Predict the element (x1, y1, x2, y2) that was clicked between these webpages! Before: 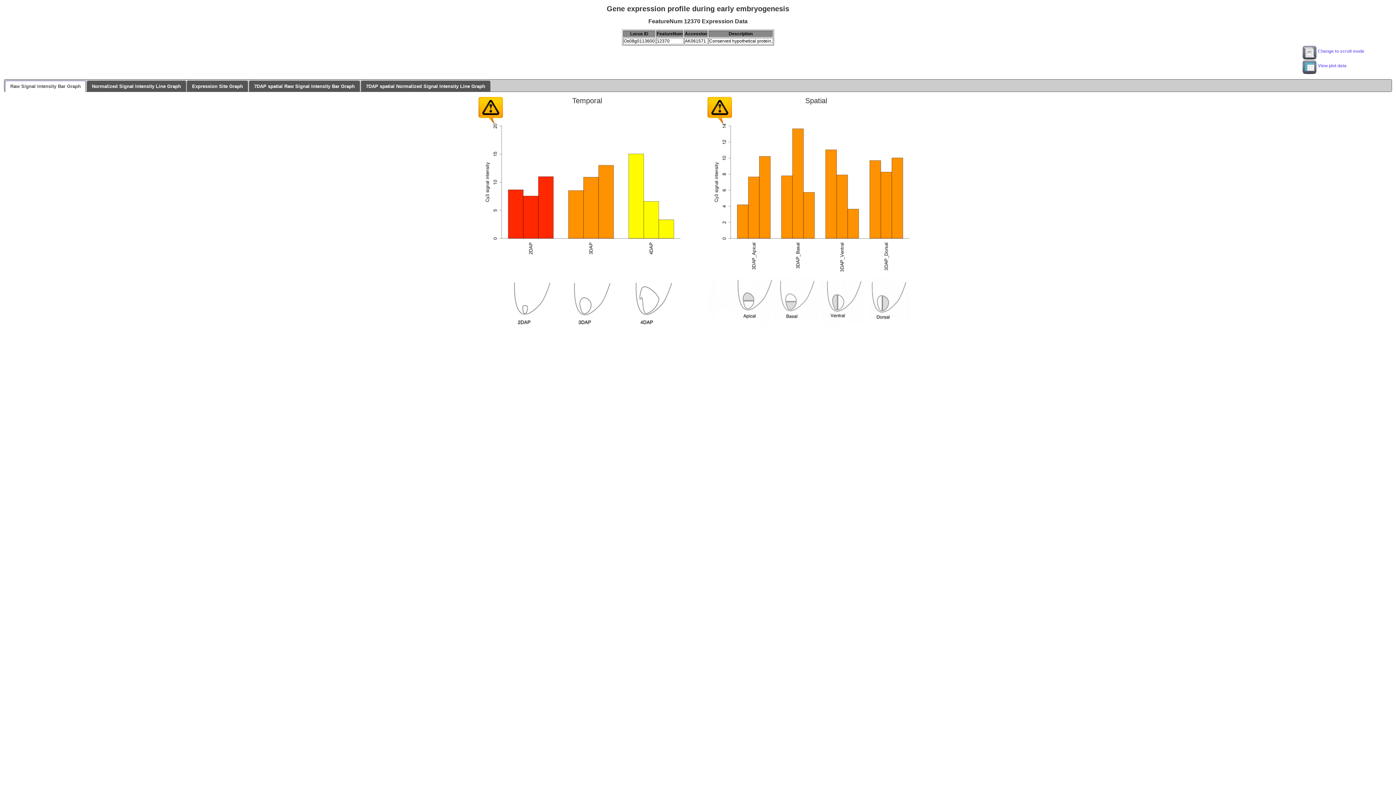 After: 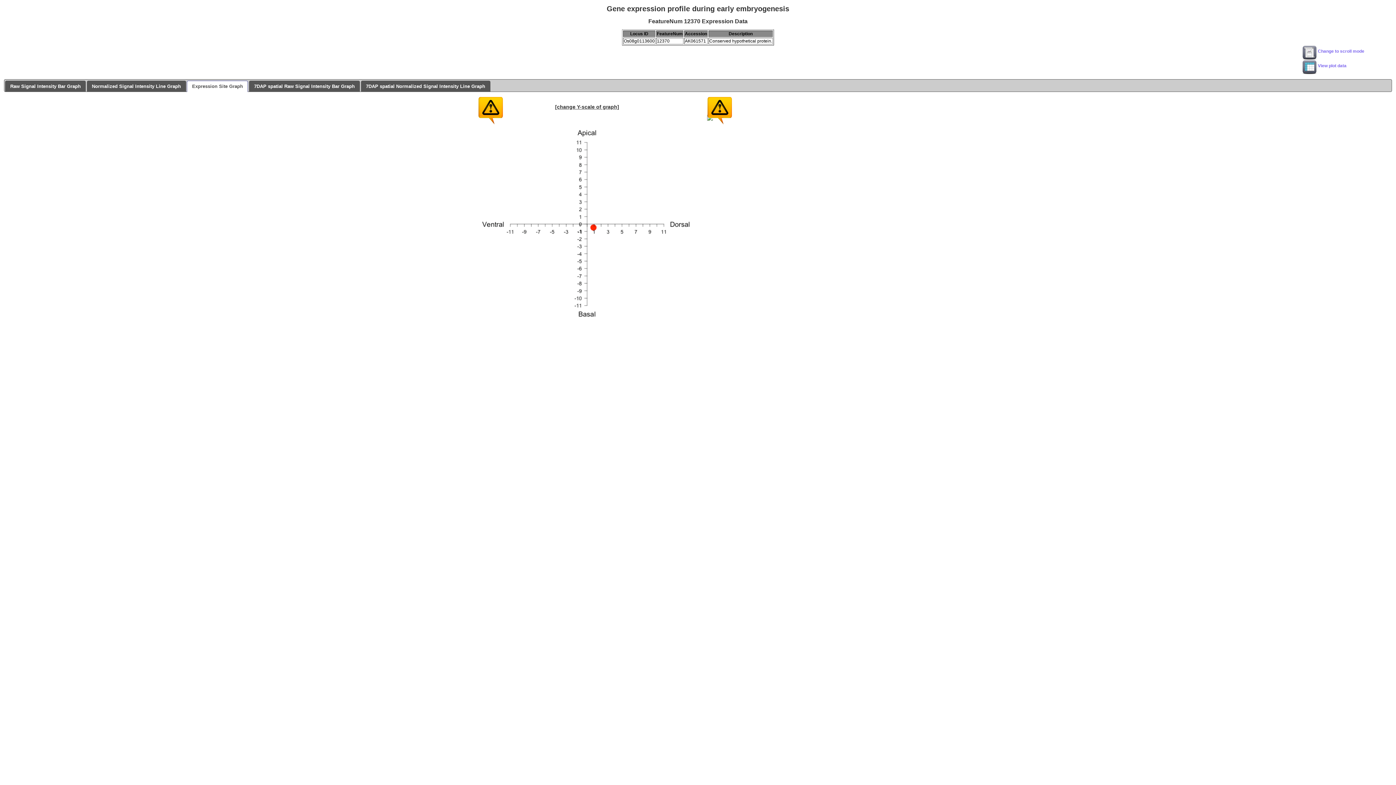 Action: bbox: (187, 81, 247, 91) label: Expression Site Graph